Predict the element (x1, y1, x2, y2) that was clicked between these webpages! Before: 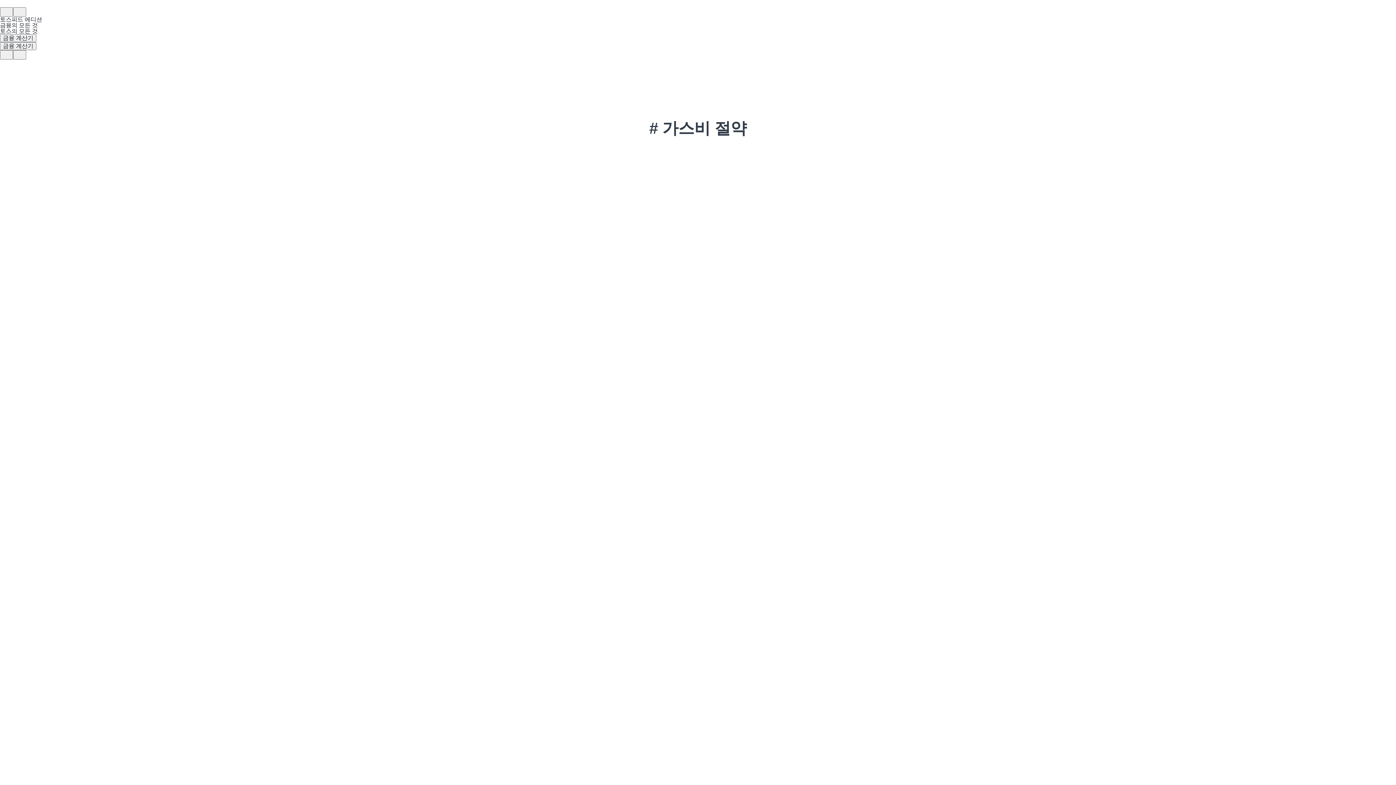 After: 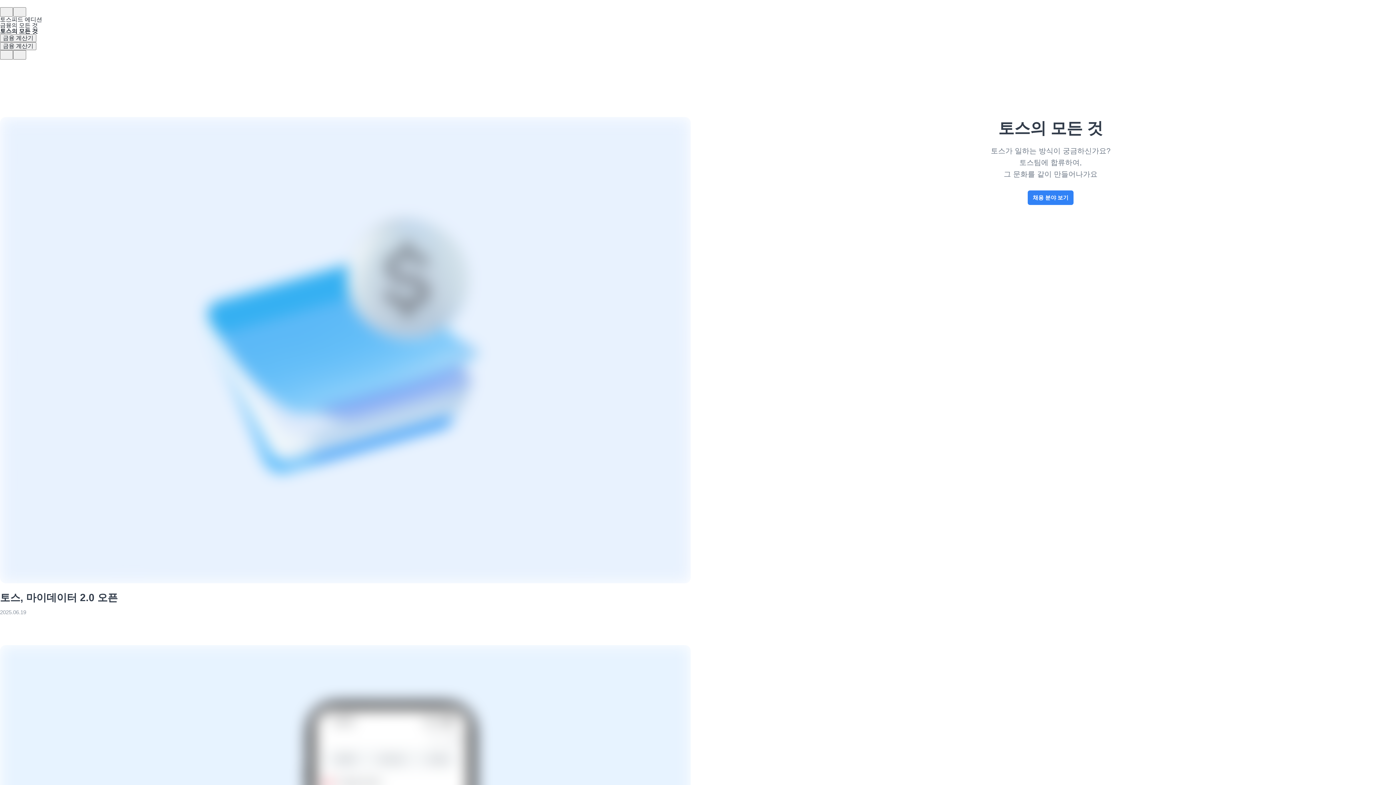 Action: bbox: (0, 28, 37, 34) label: 토스의 모든 것